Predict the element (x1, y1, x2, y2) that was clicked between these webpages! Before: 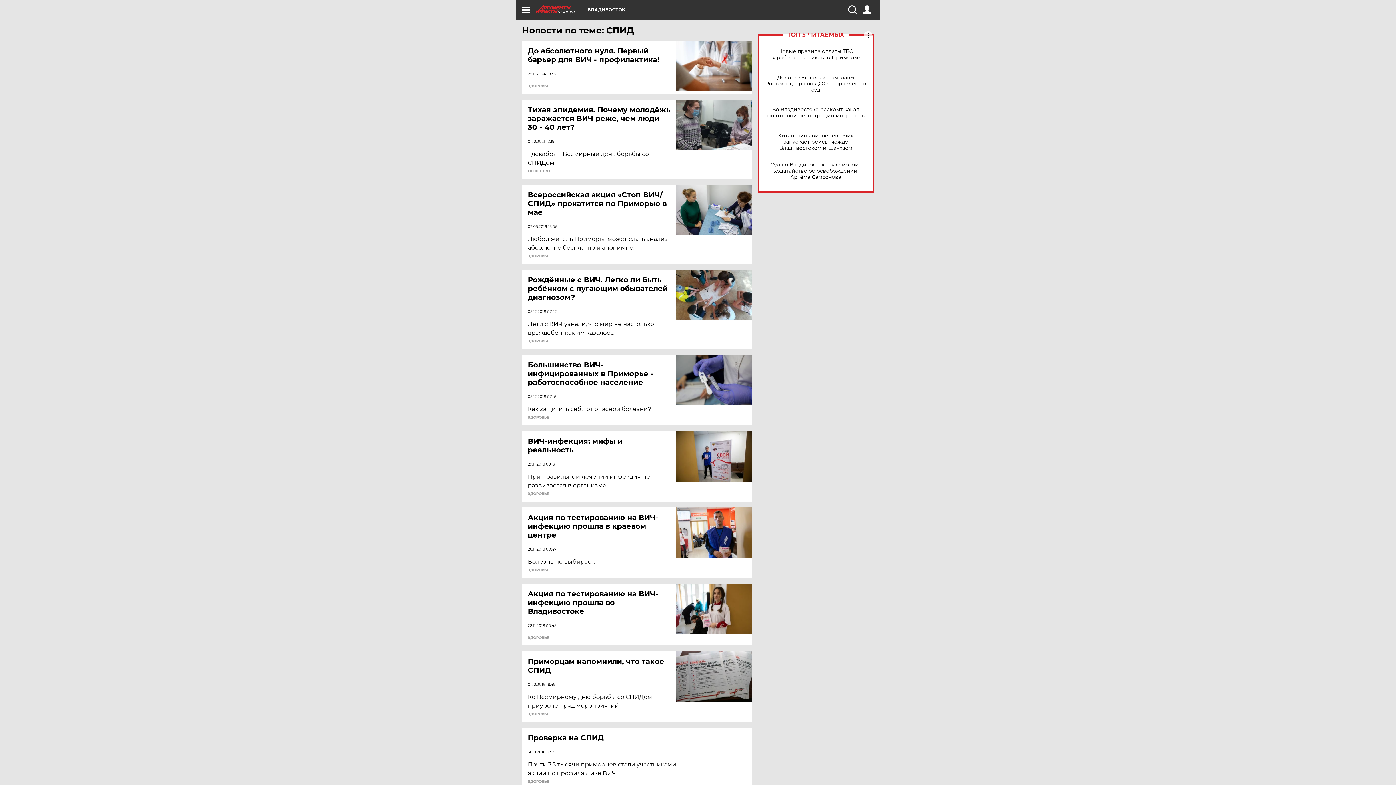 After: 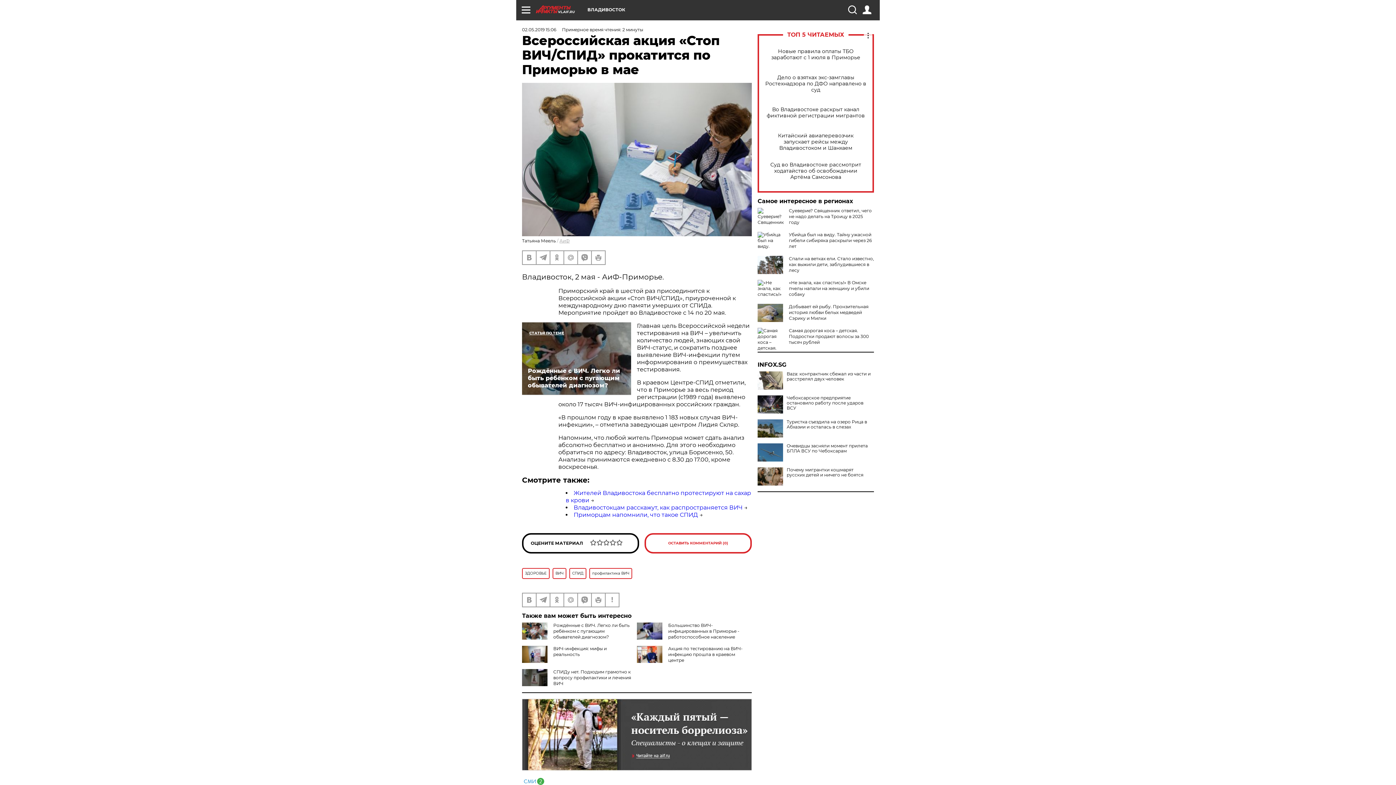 Action: bbox: (676, 184, 752, 235)